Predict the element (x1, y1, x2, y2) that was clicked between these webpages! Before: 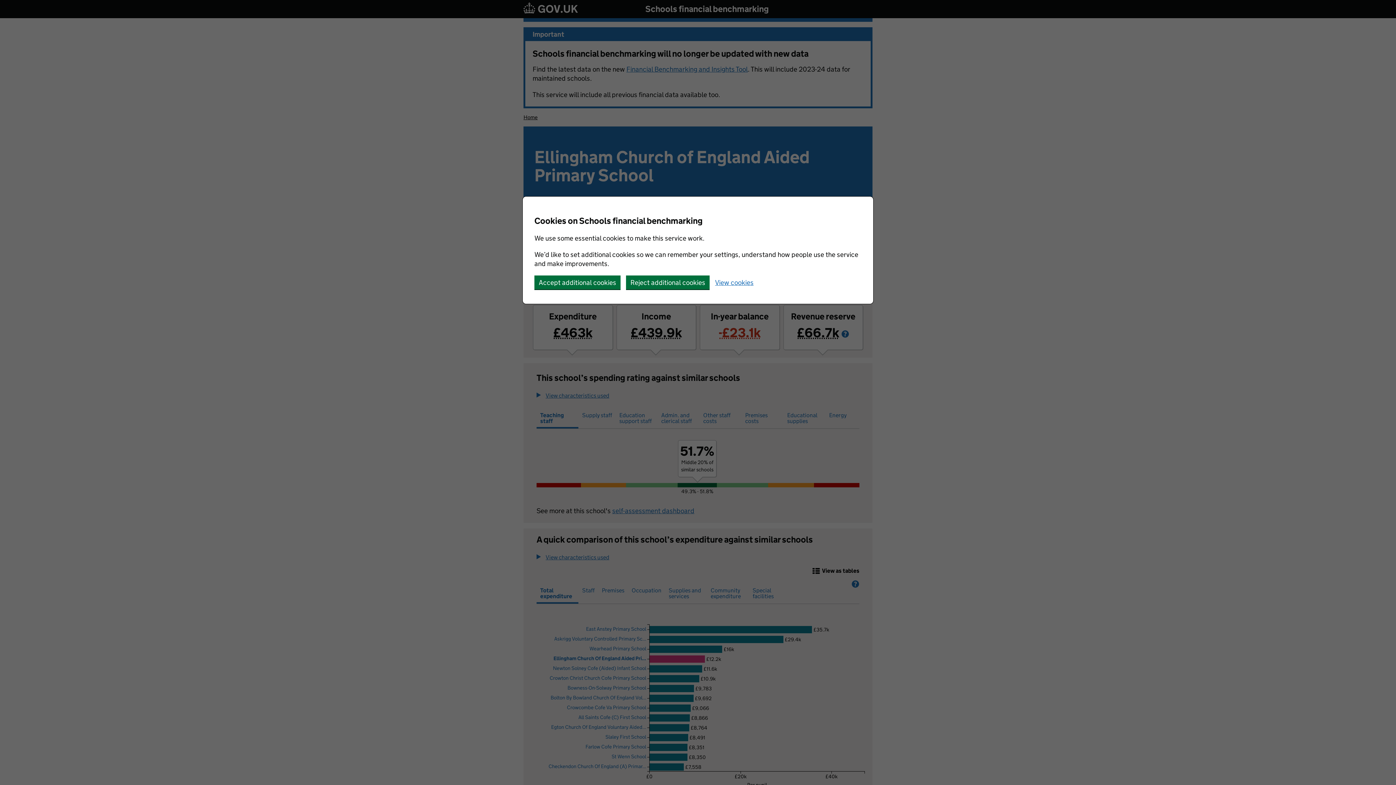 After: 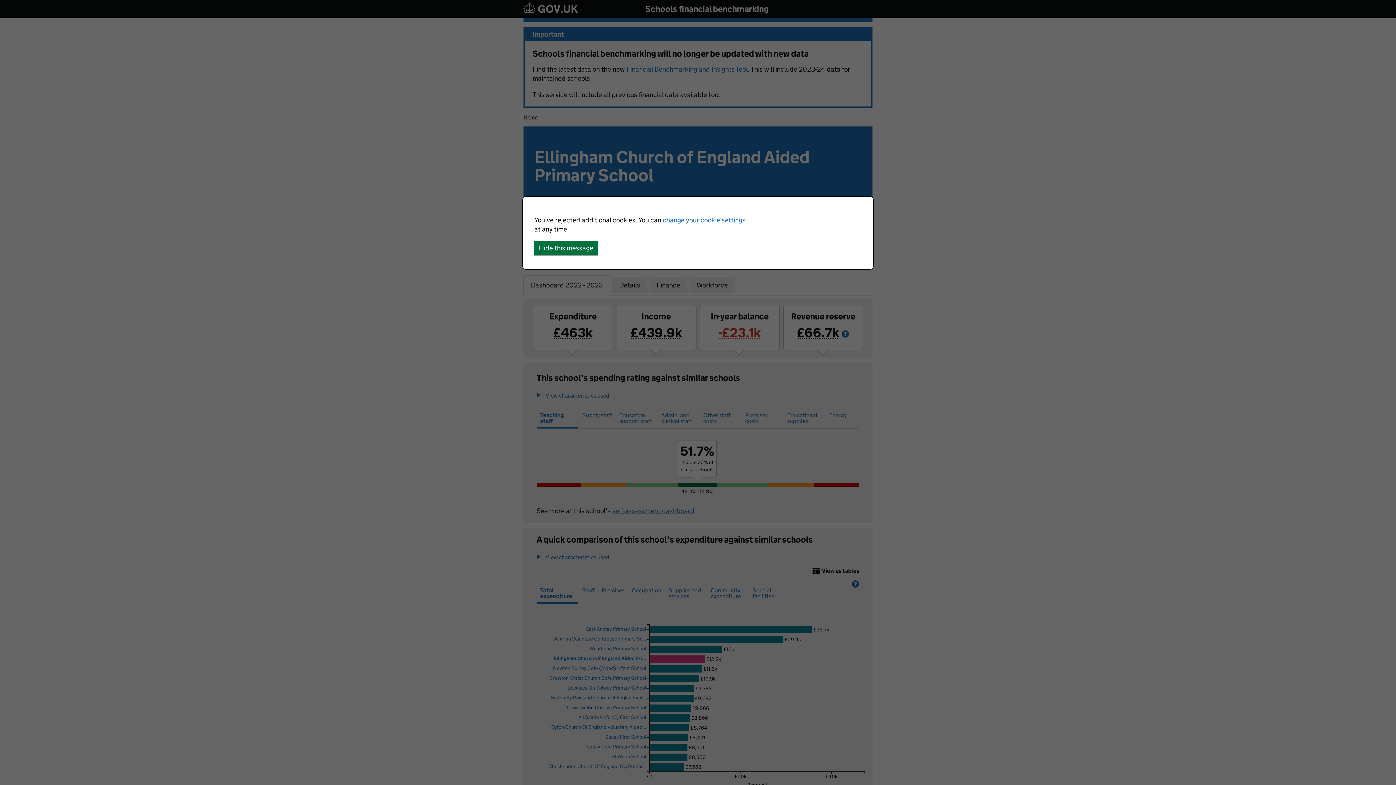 Action: label: Reject additional cookies bbox: (626, 275, 709, 289)